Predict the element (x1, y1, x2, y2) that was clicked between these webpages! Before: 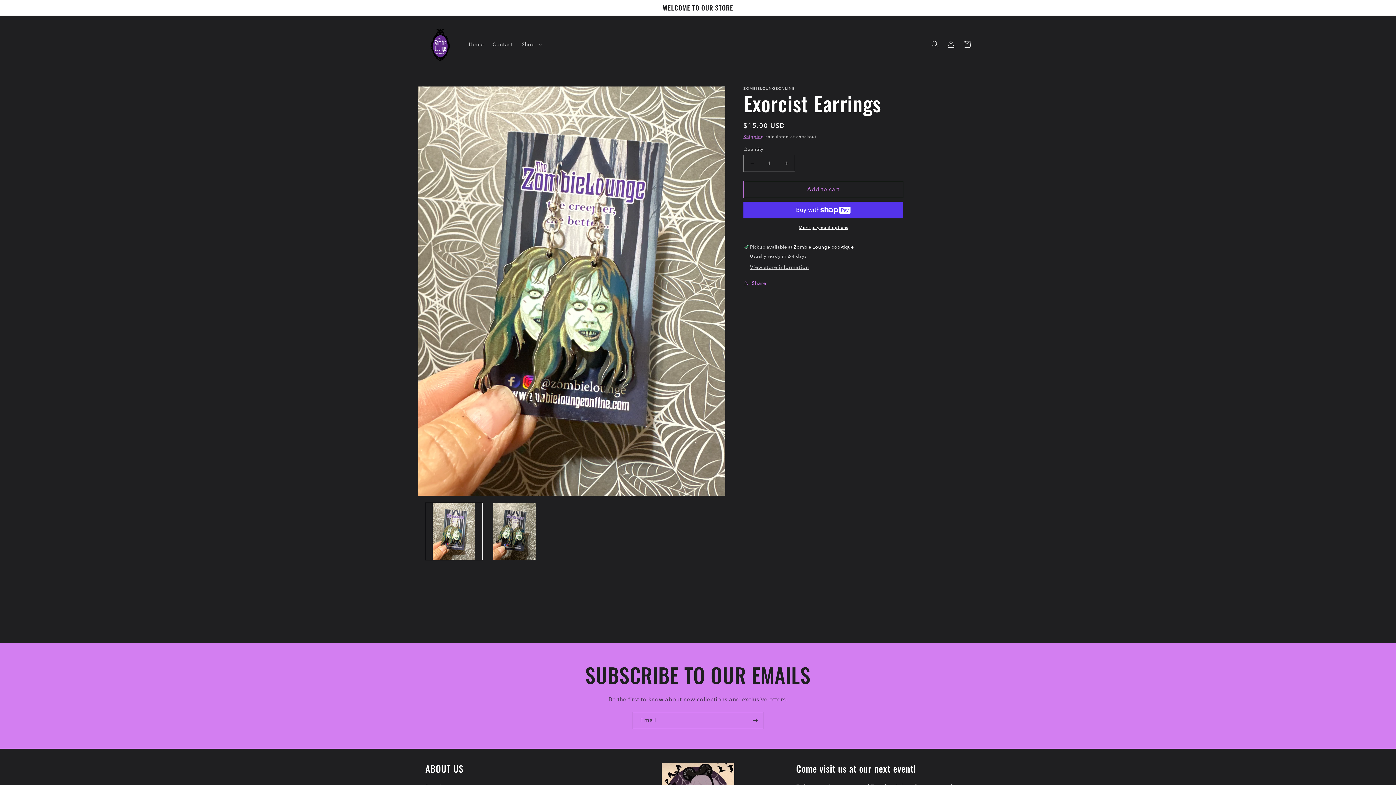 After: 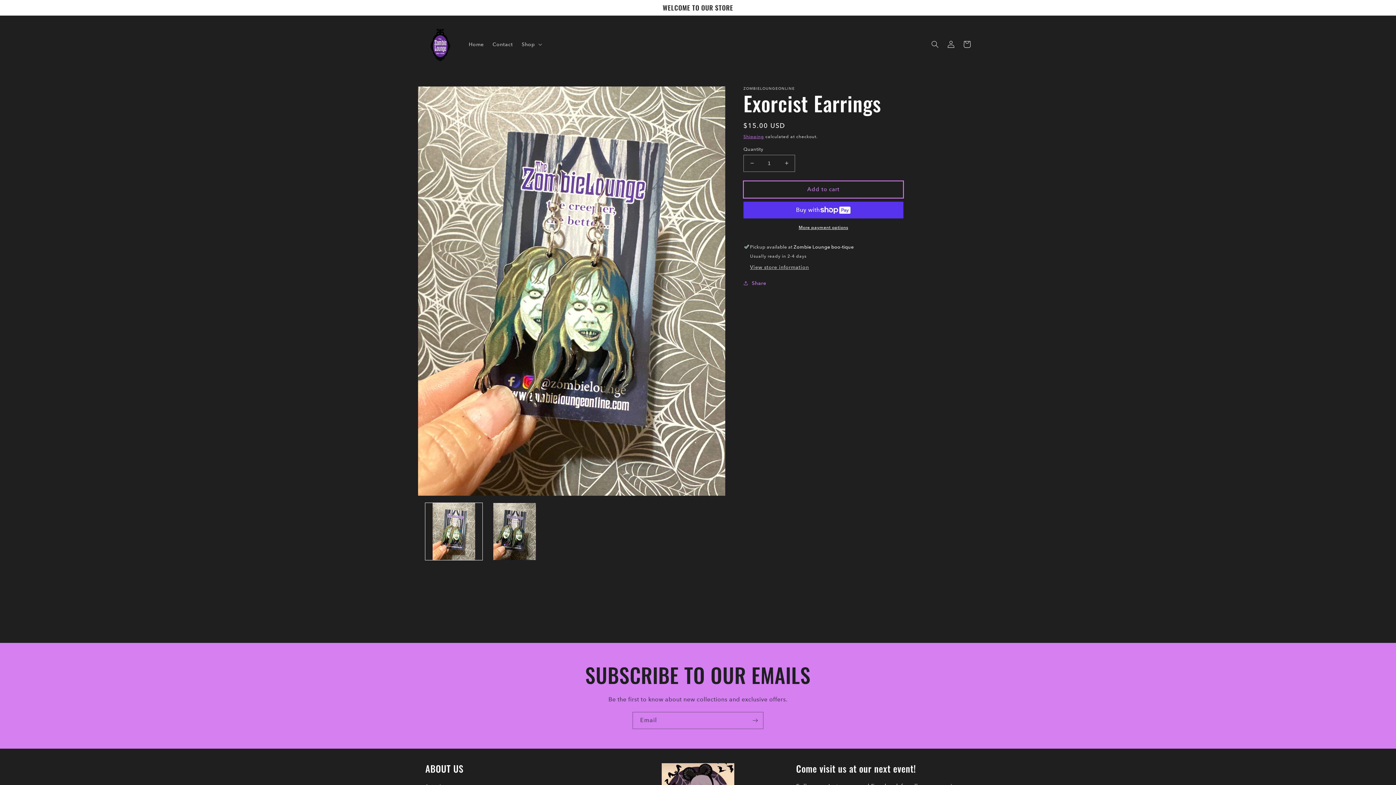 Action: bbox: (743, 180, 903, 198) label: Add to cart